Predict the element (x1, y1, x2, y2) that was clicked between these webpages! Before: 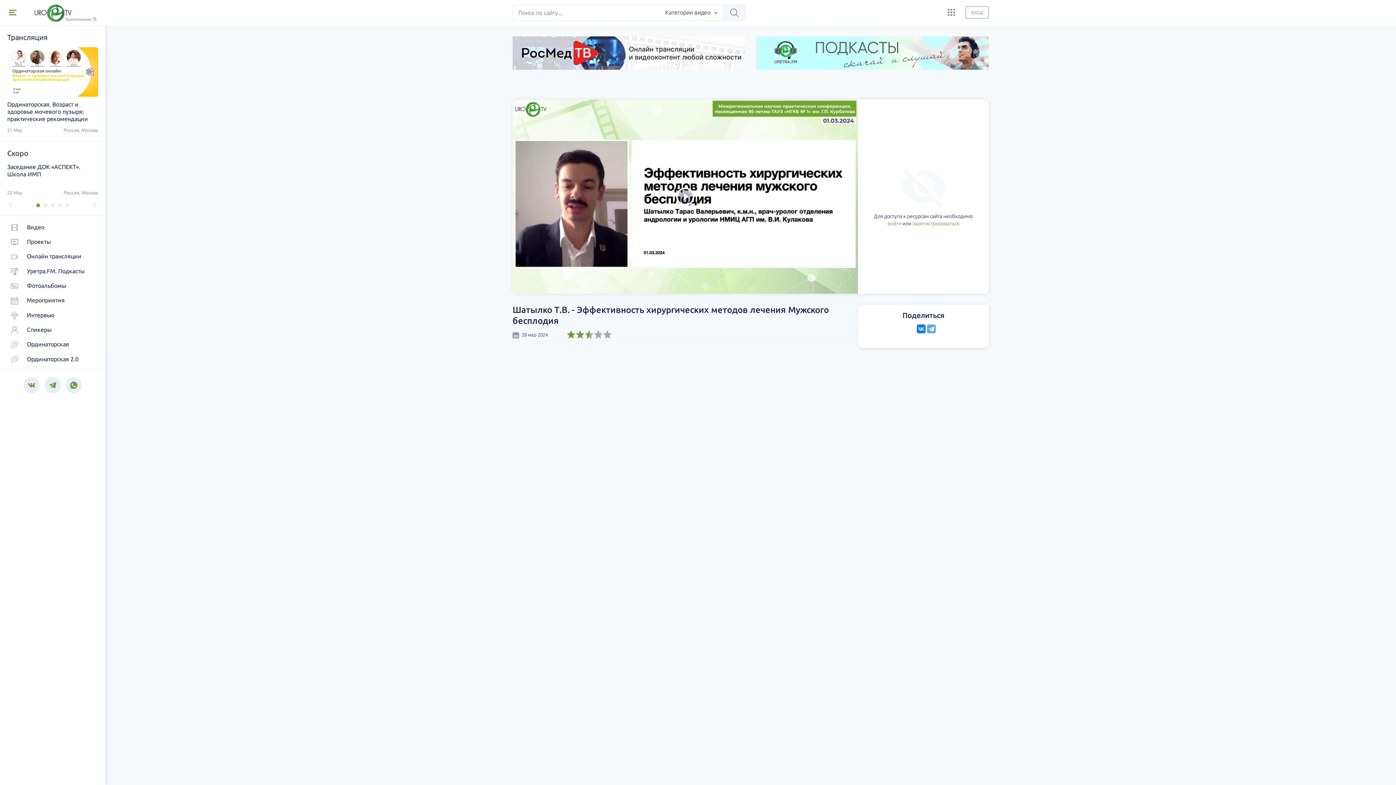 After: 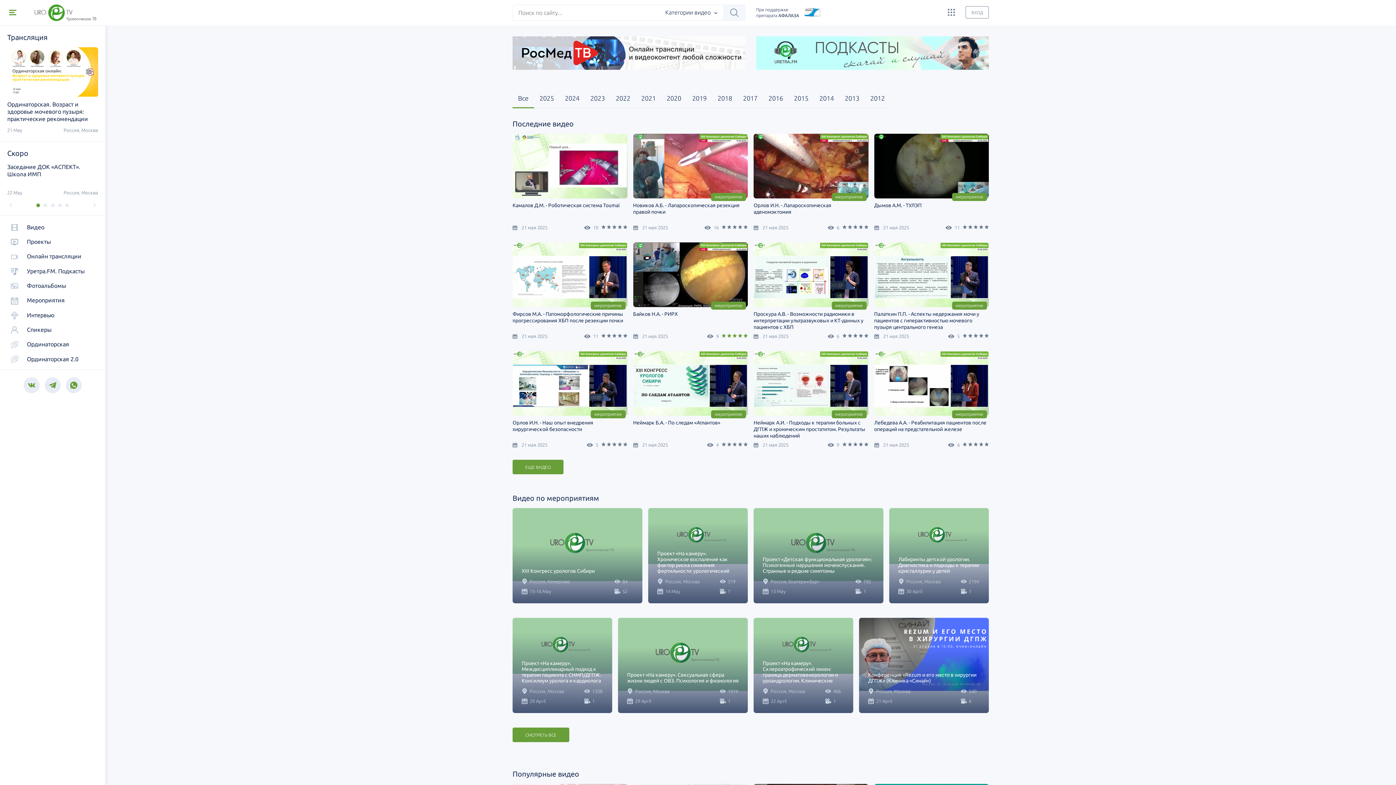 Action: bbox: (7, 223, 98, 232) label:  Видео